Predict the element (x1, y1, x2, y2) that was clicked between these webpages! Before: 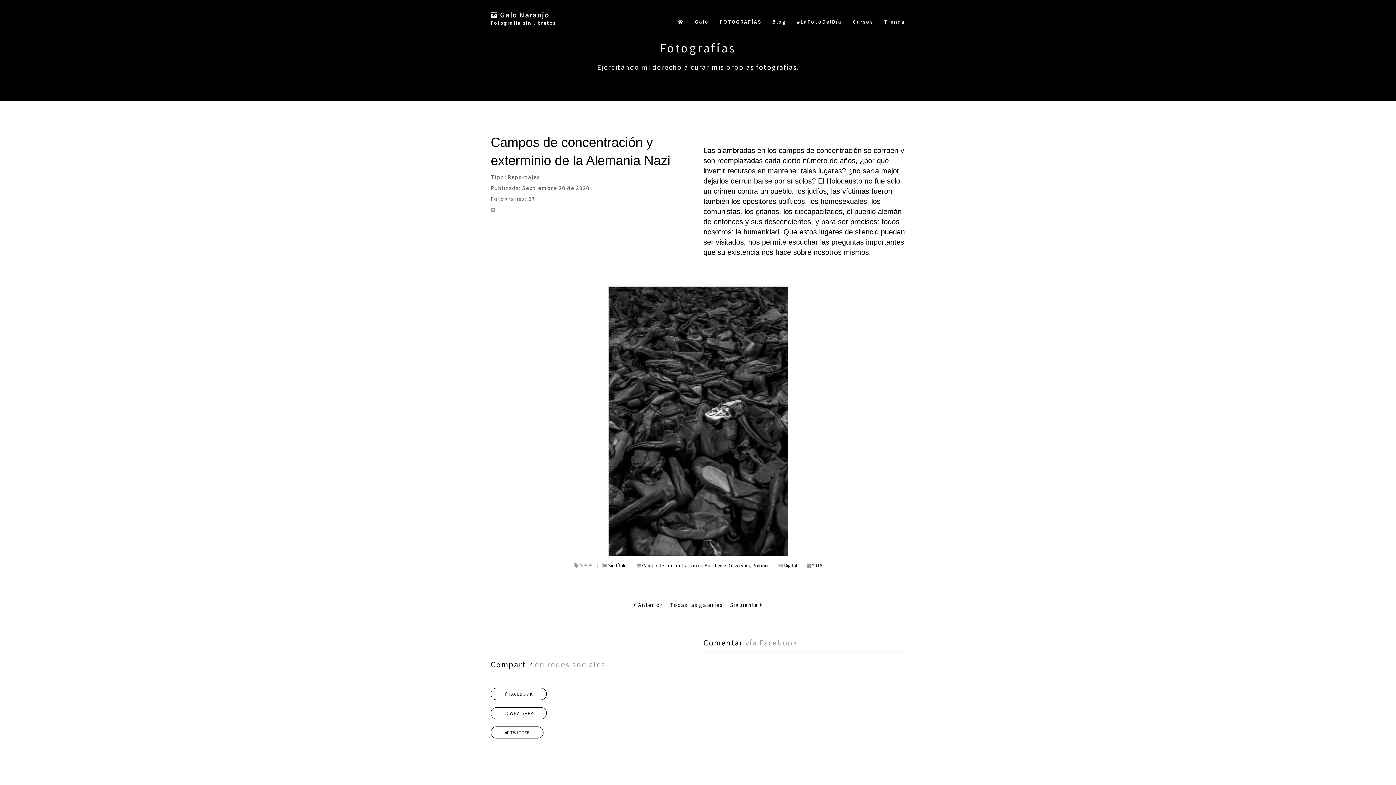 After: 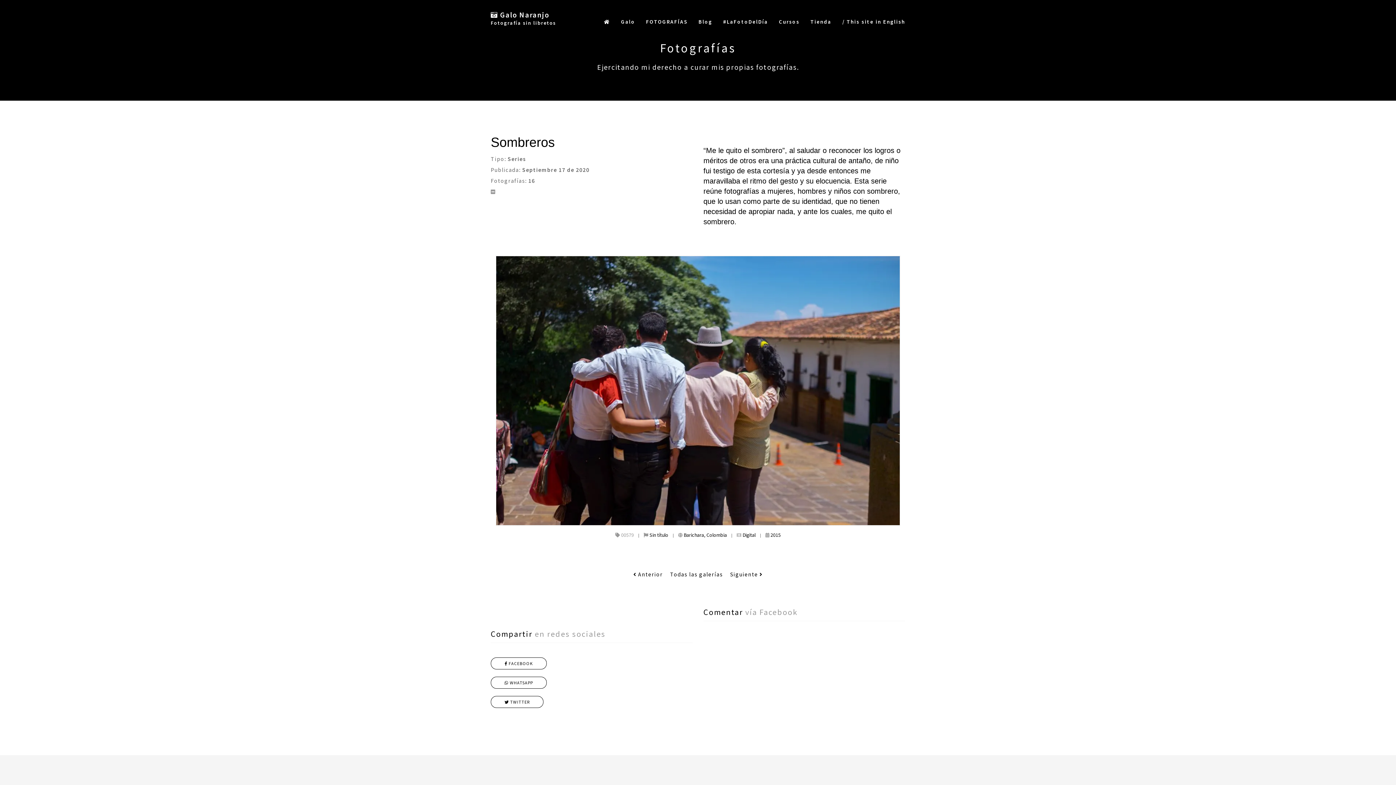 Action: label:  Anterior bbox: (633, 601, 662, 608)